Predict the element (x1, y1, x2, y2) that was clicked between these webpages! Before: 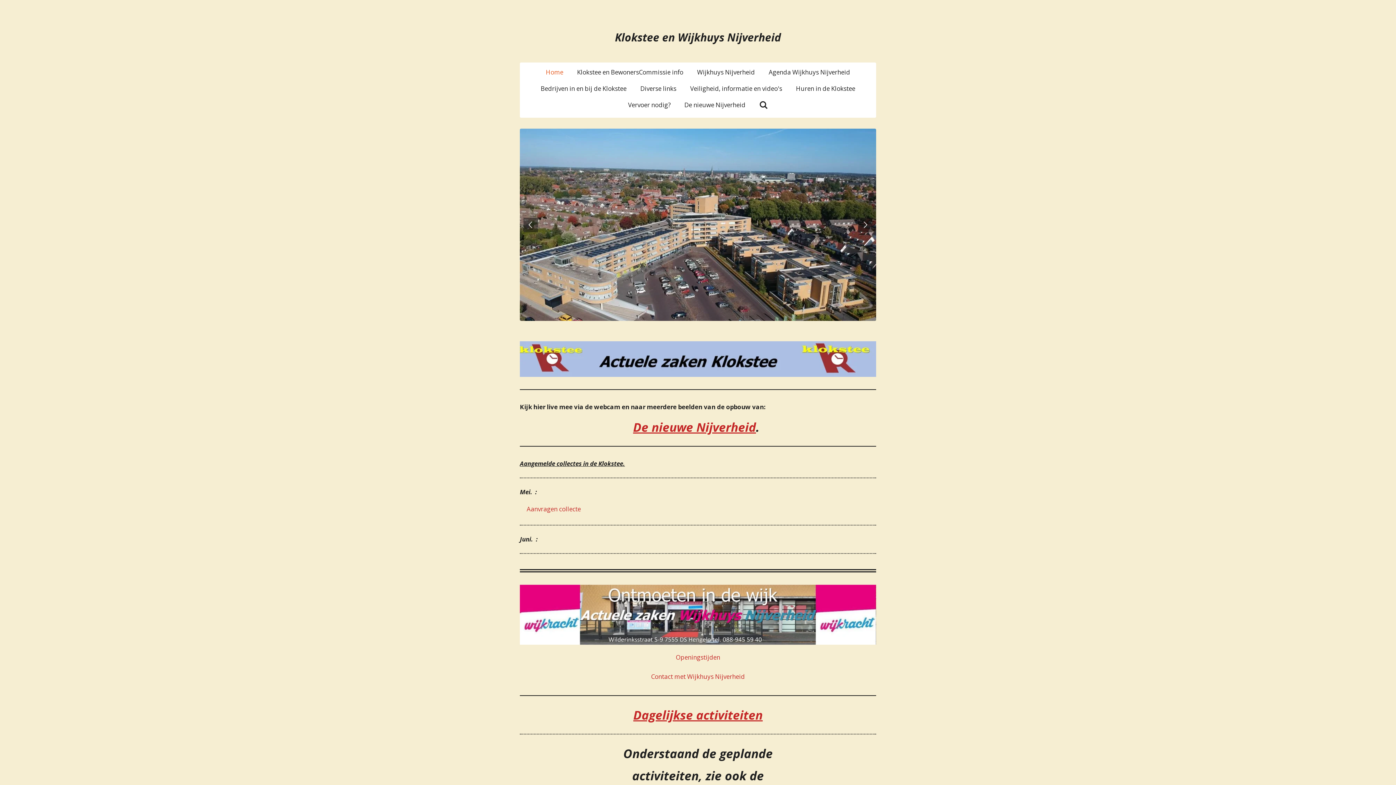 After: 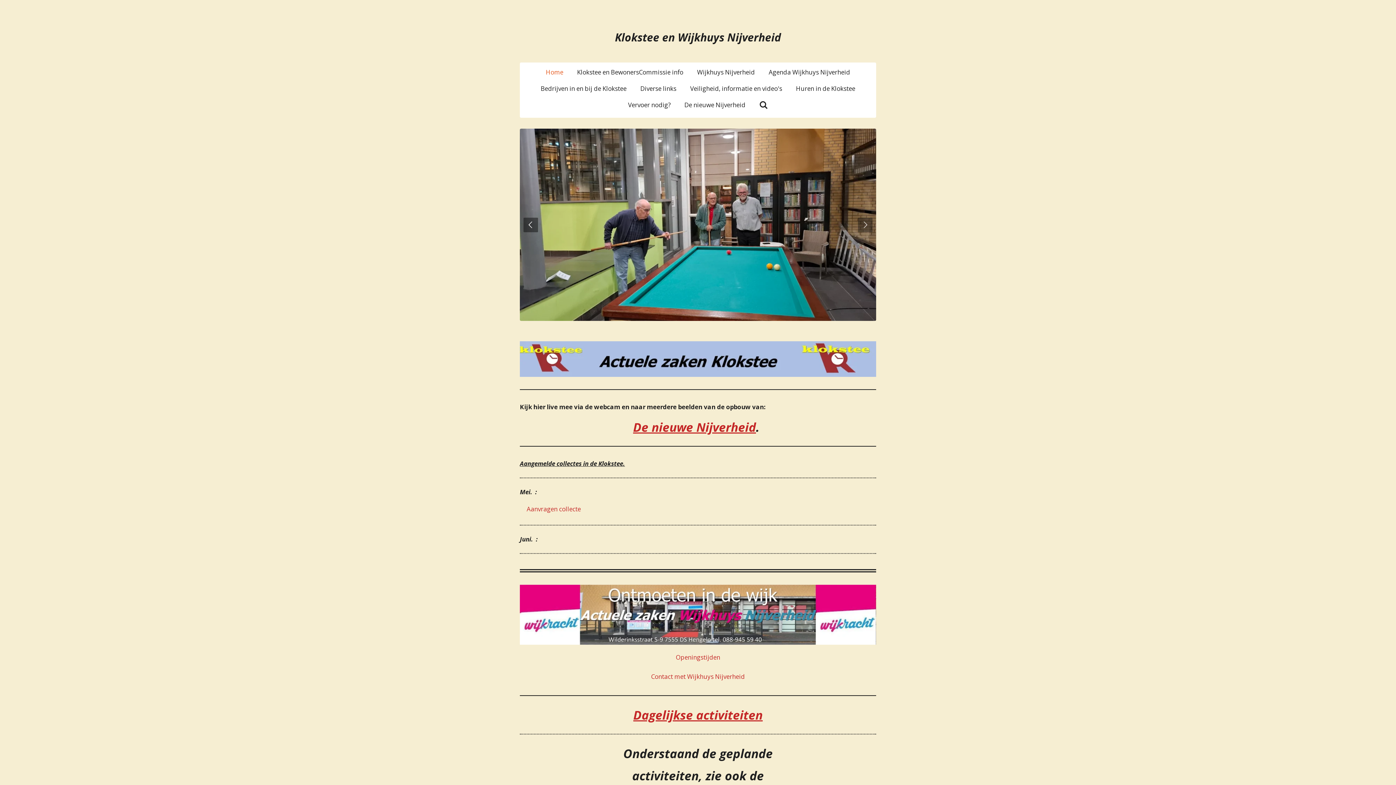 Action: bbox: (858, 217, 872, 232)